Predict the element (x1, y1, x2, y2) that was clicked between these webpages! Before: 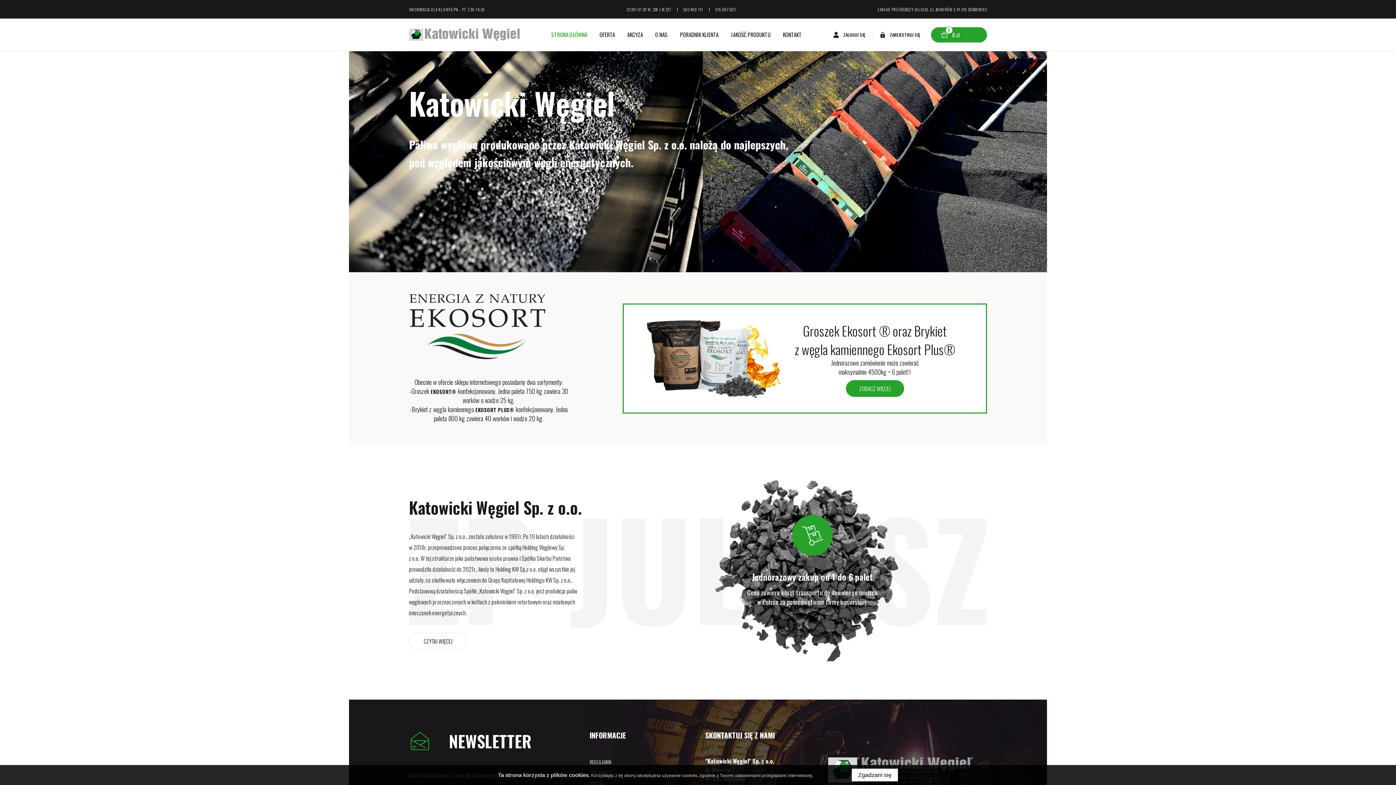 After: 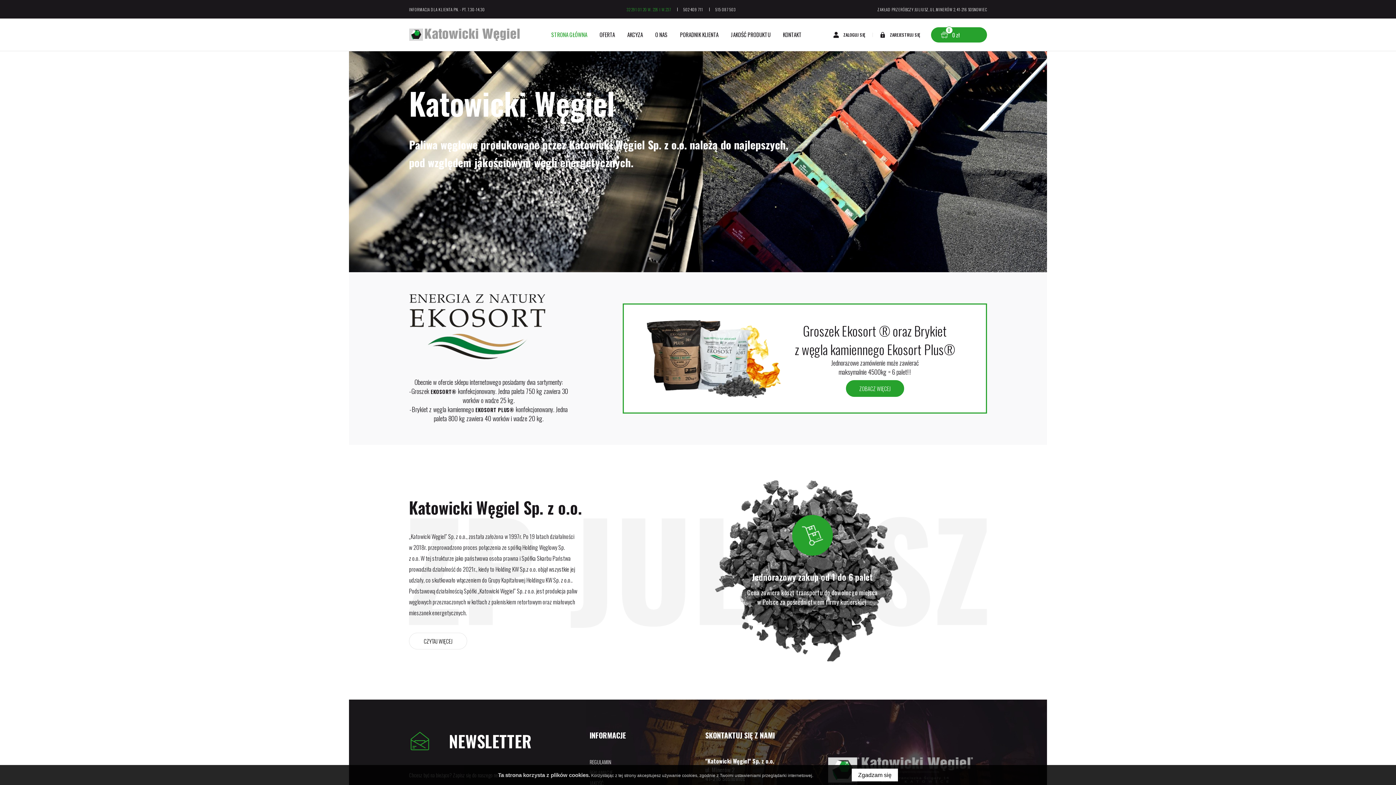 Action: bbox: (626, 6, 671, 12) label: 32 291 01 20 W. 226 I W.237